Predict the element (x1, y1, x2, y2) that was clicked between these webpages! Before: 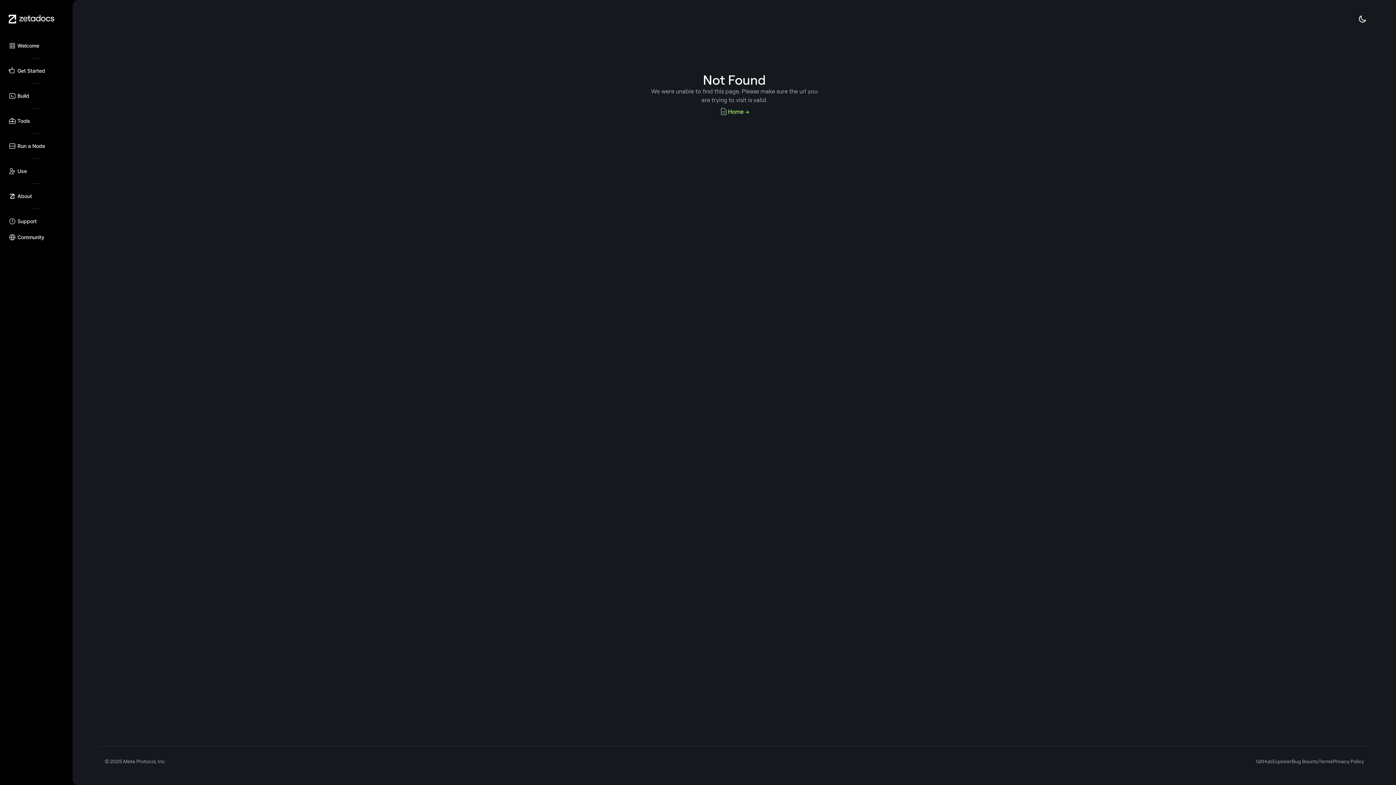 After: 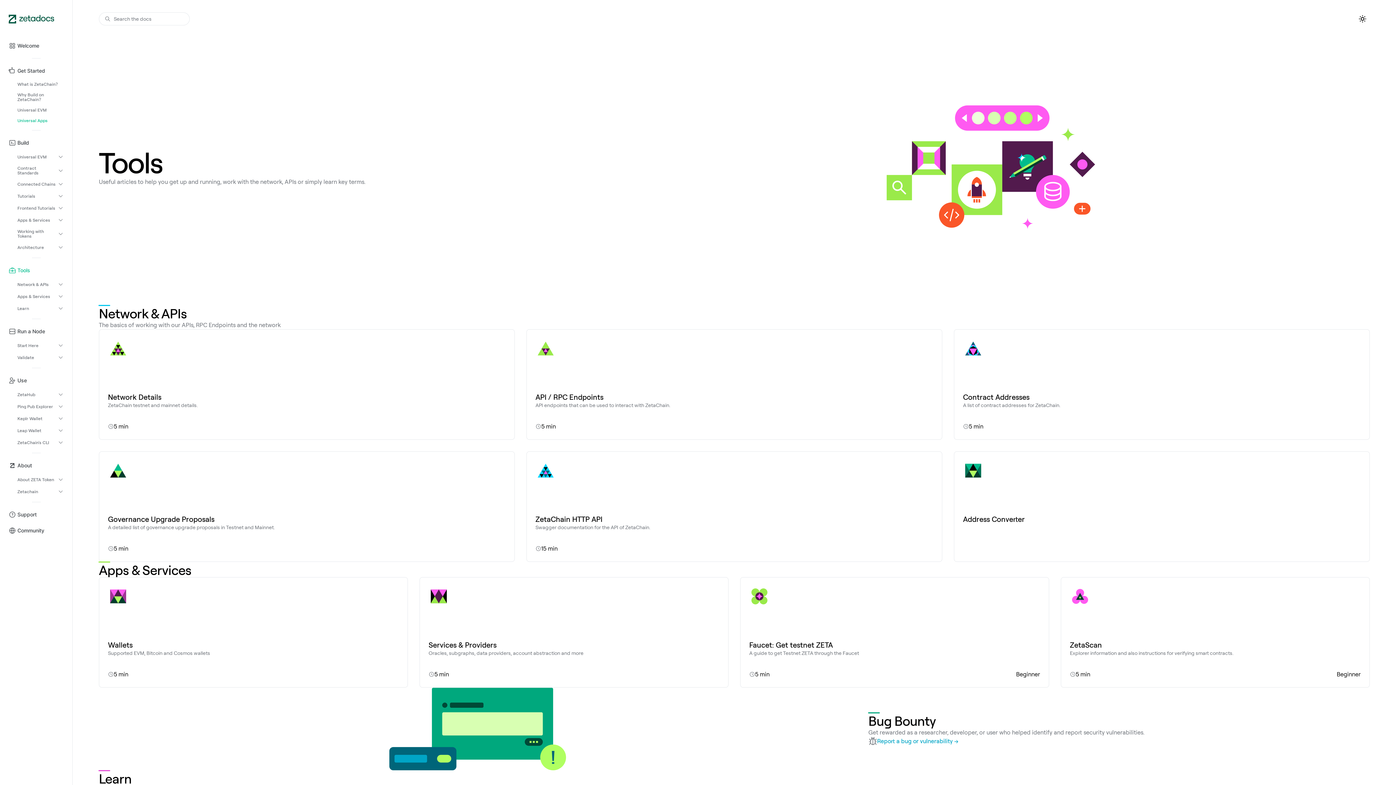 Action: bbox: (0, 113, 72, 129) label: Tools